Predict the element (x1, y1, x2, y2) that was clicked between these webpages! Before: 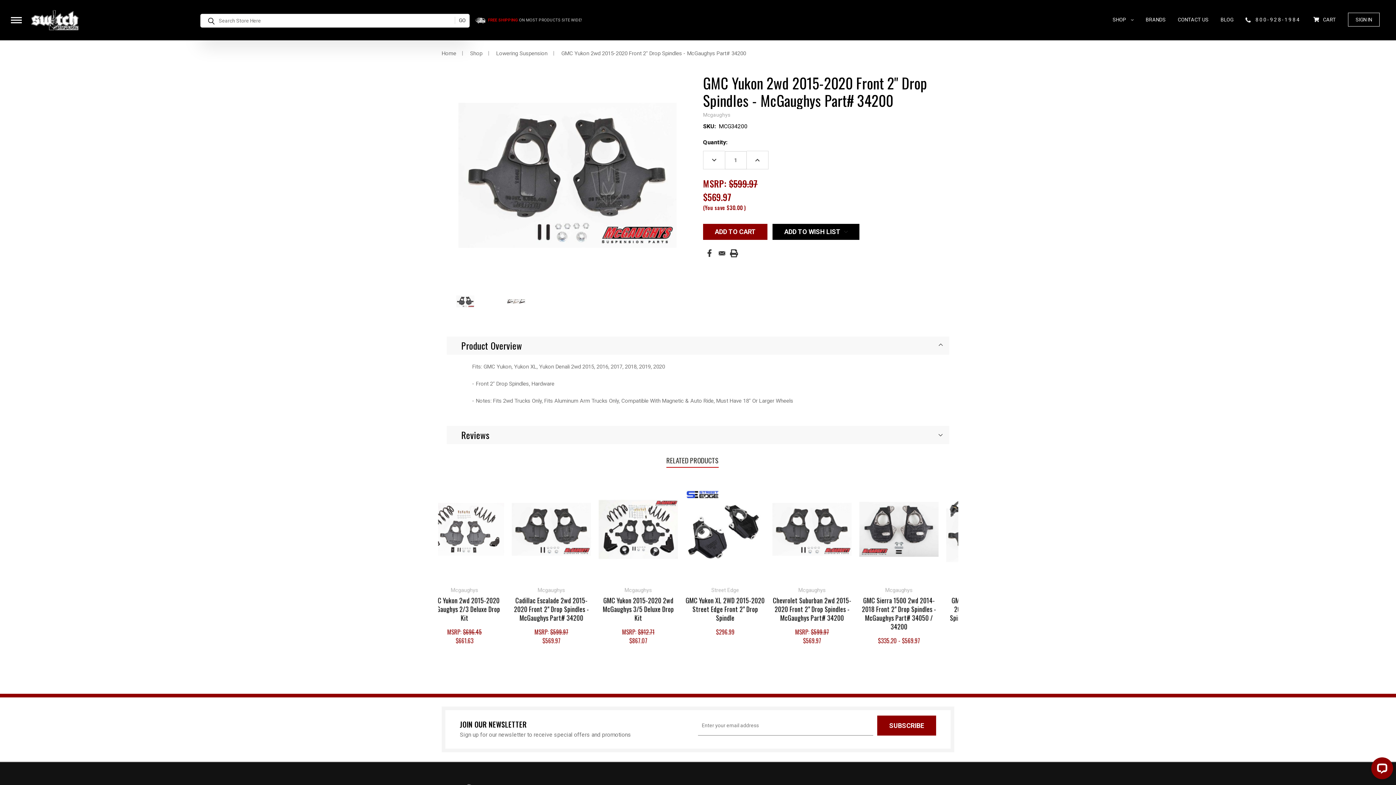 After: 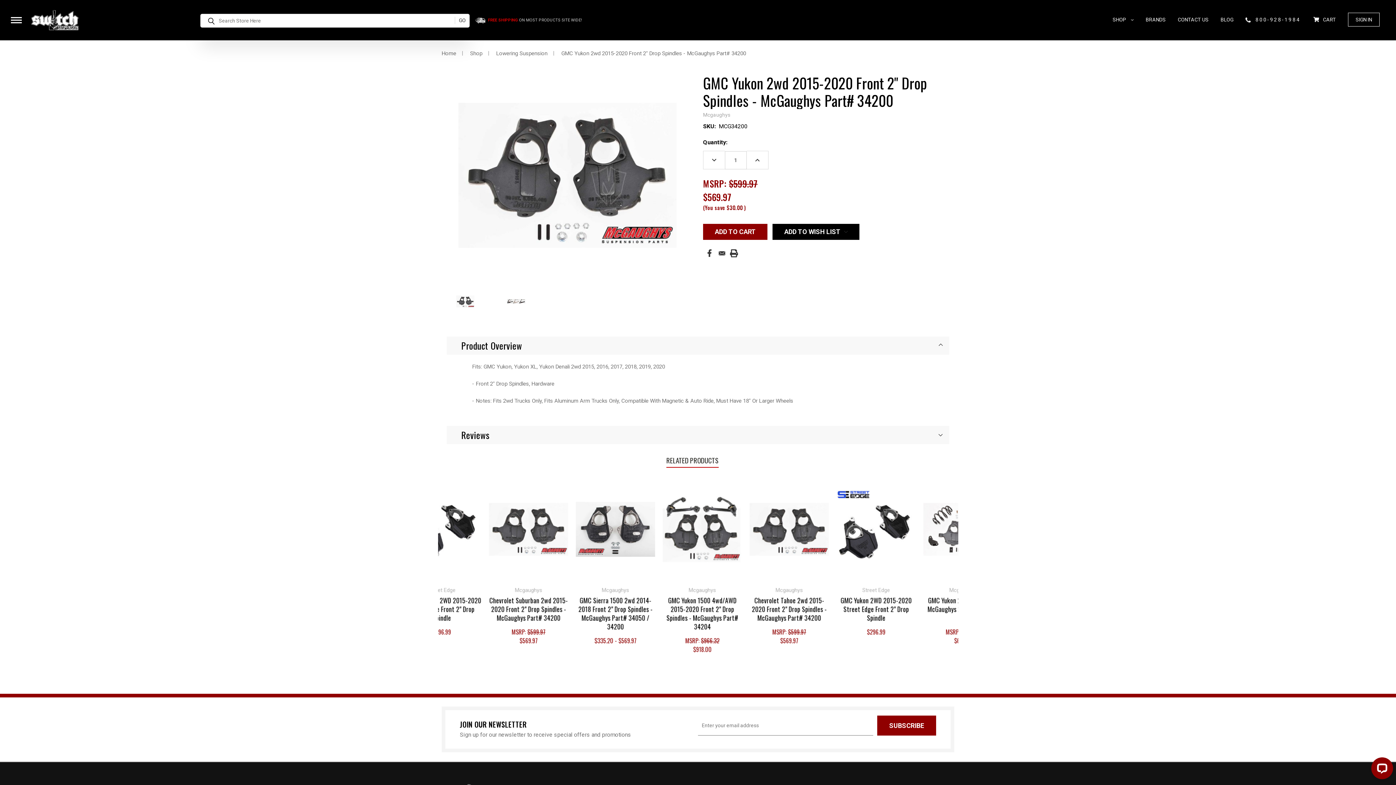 Action: bbox: (666, 455, 718, 465) label: RELATED PRODUCTS